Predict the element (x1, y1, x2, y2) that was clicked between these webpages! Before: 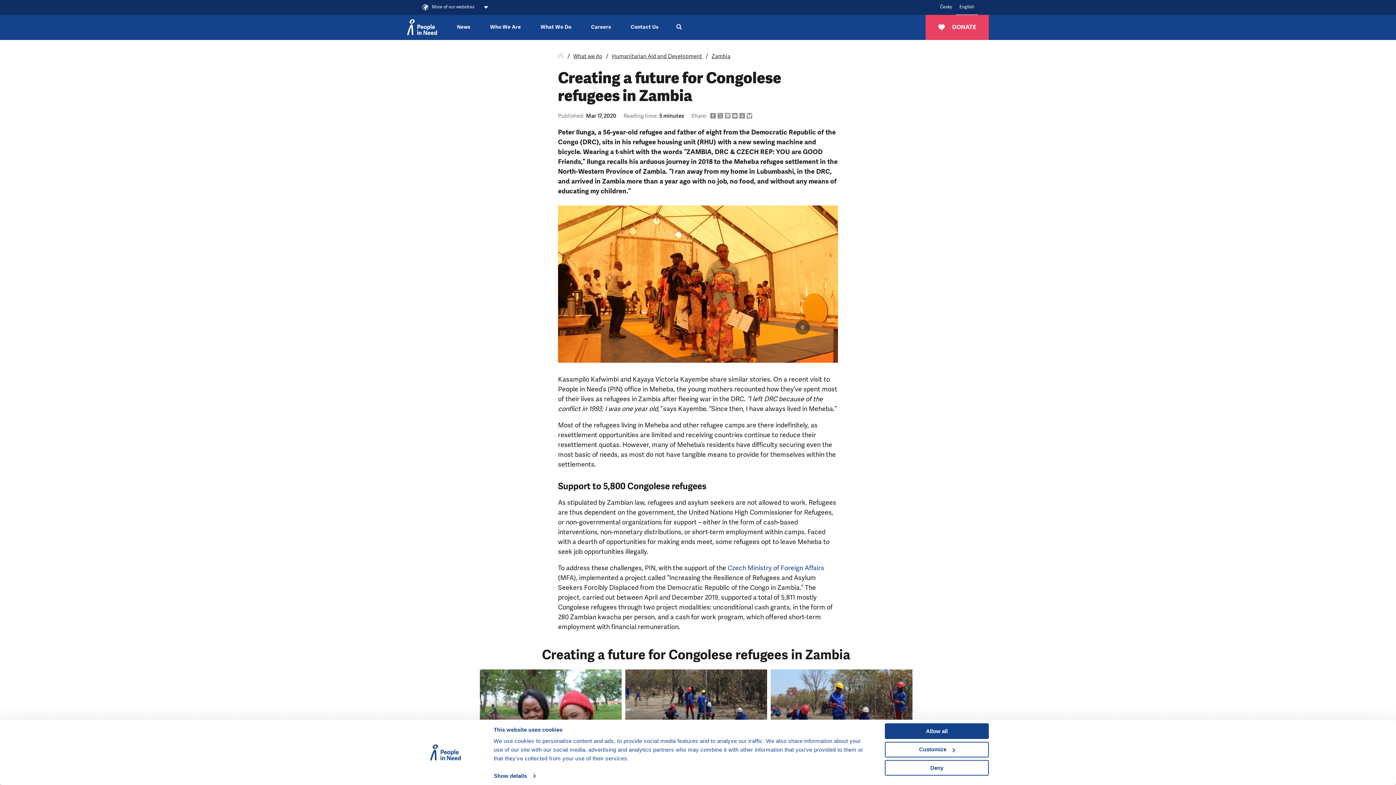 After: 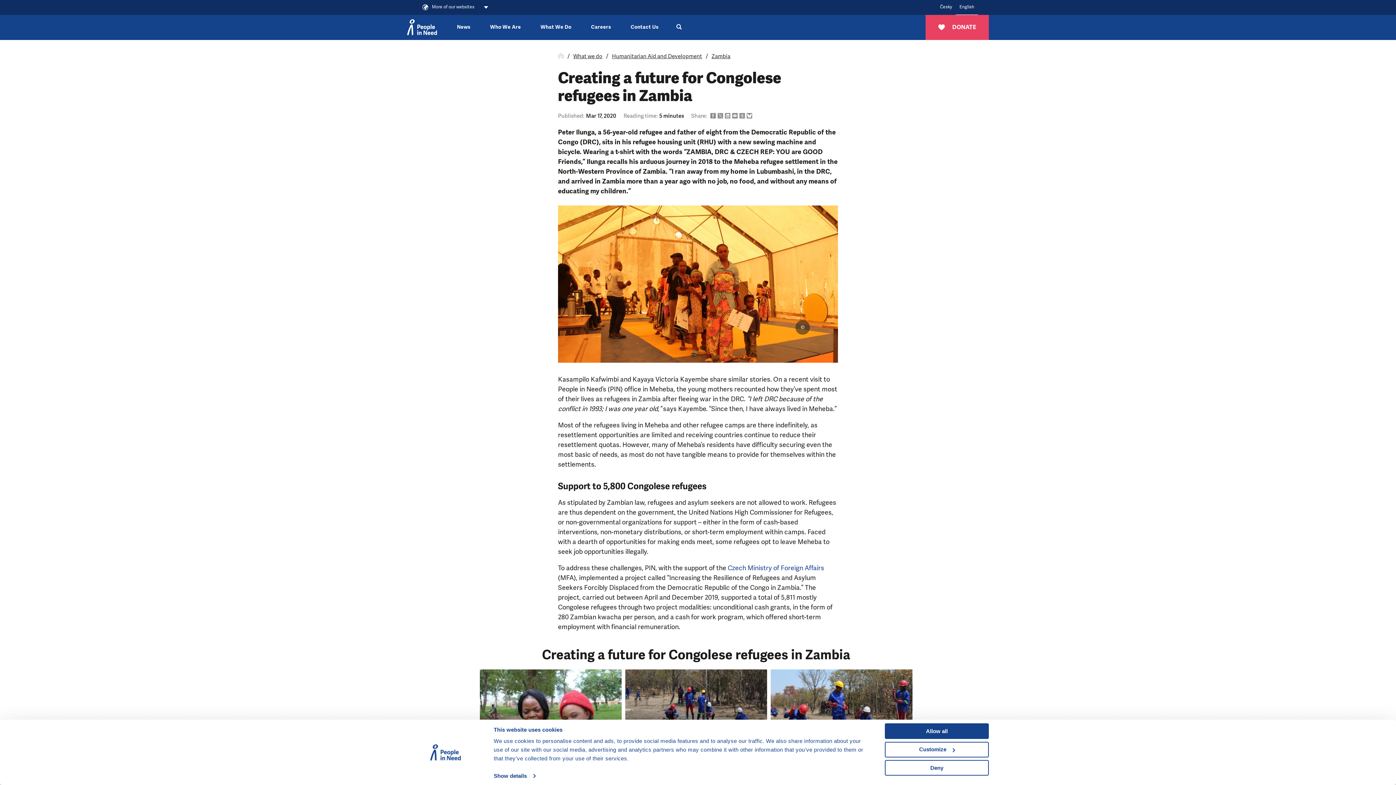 Action: bbox: (770, 669, 912, 758)